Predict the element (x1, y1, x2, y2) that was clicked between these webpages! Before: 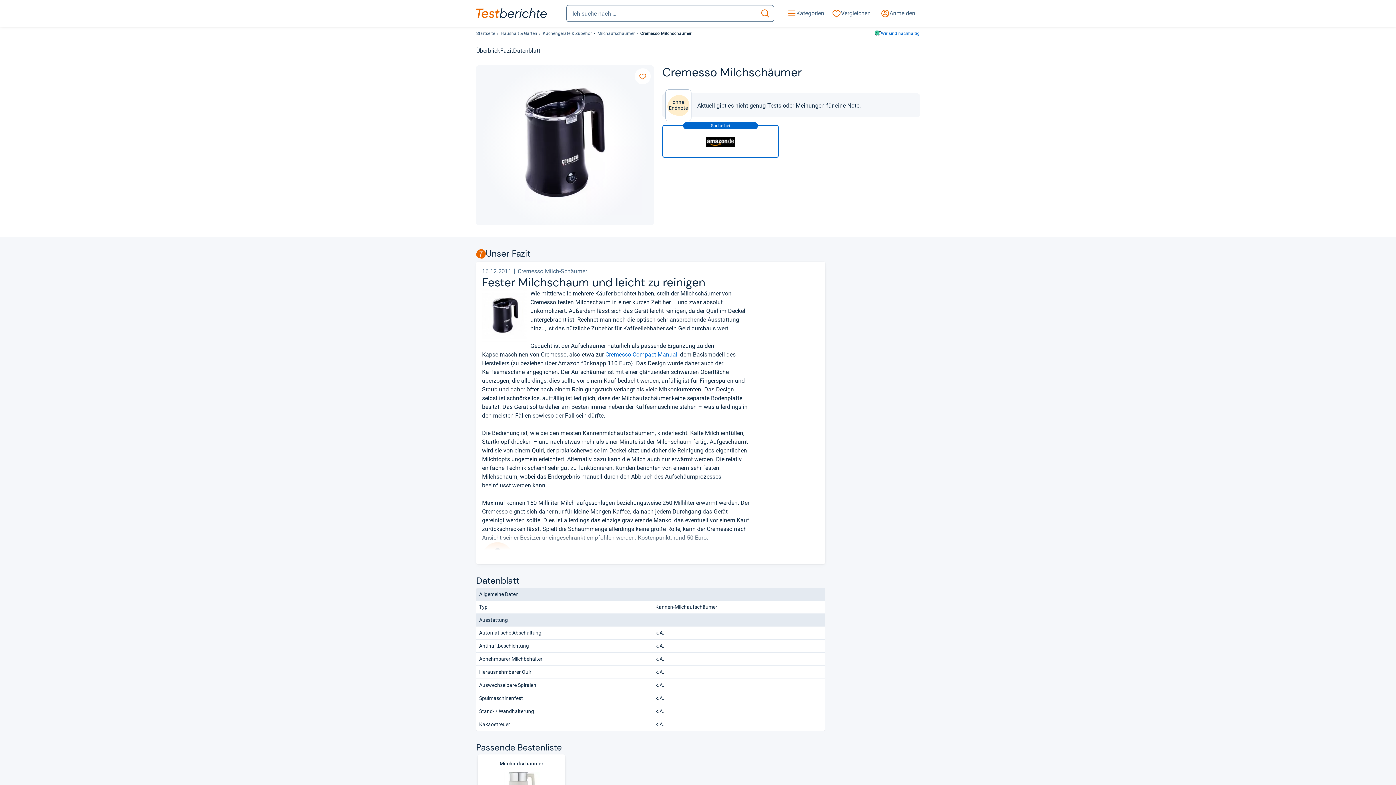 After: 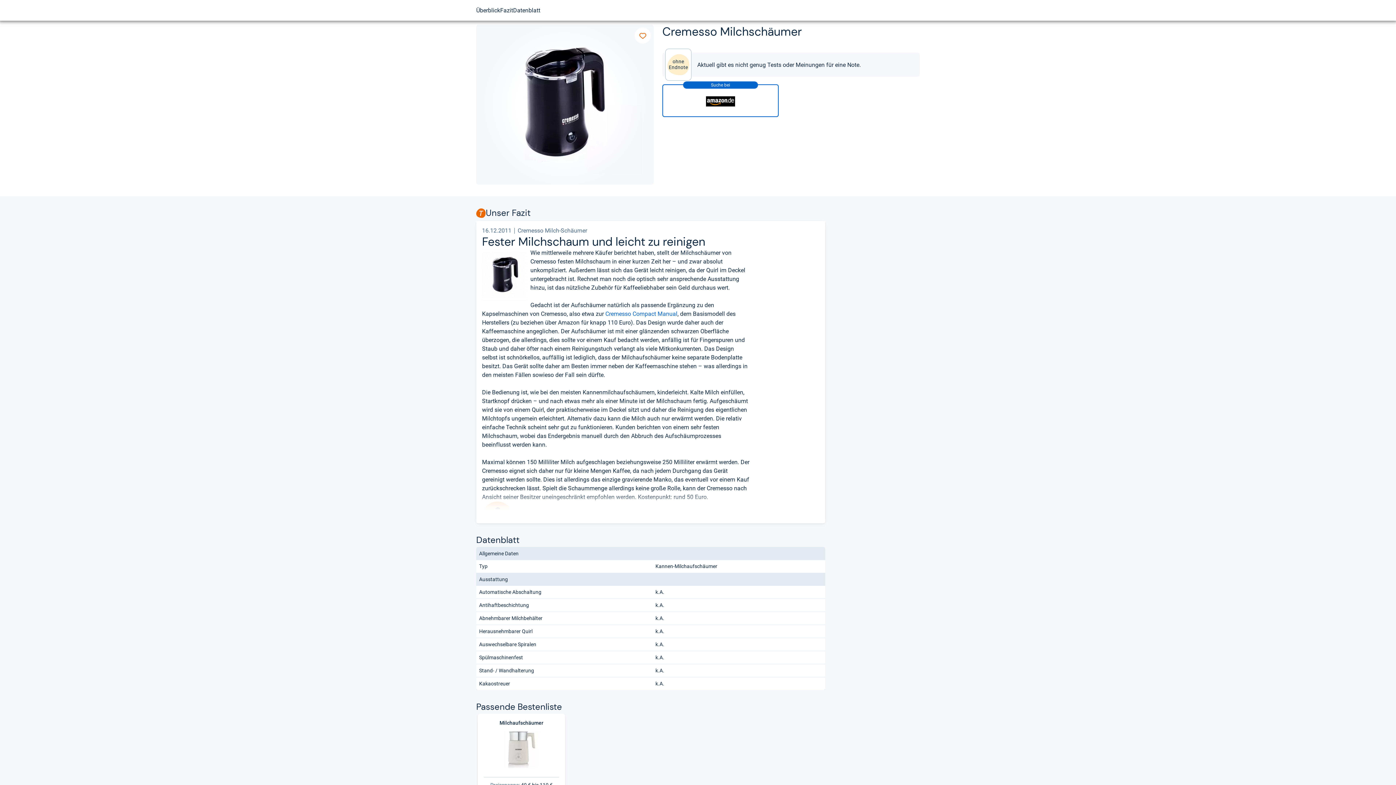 Action: bbox: (476, 40, 500, 61) label: Überblick